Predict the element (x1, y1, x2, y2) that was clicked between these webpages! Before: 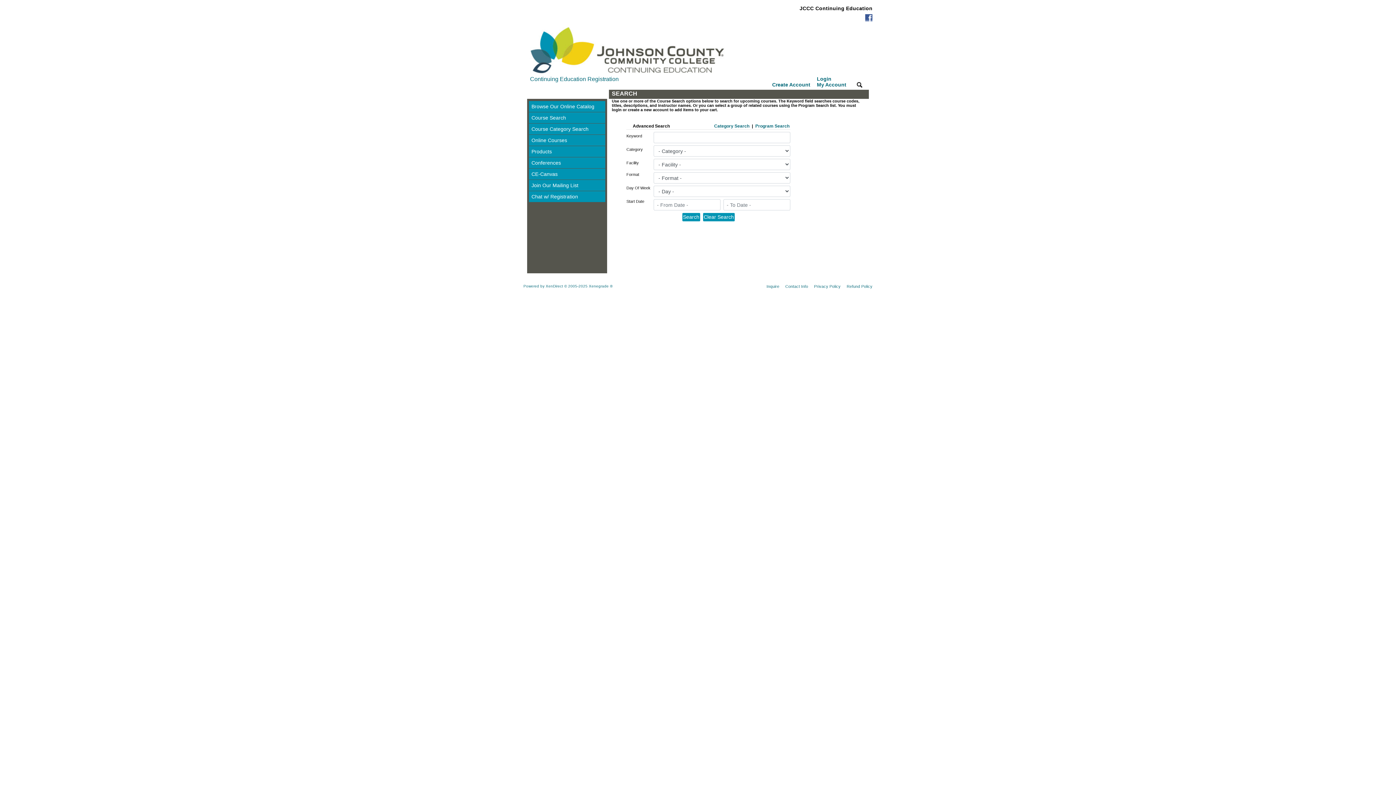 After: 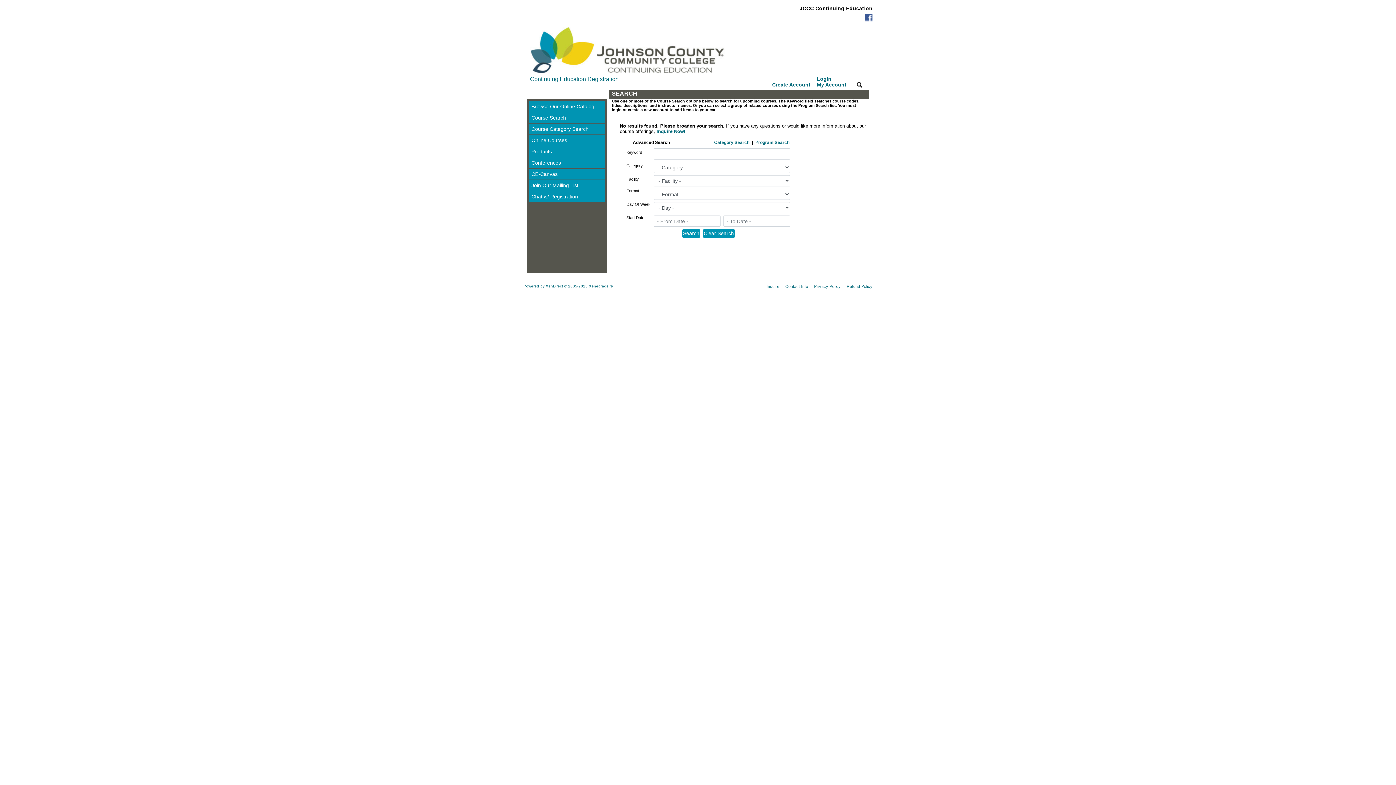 Action: bbox: (529, 157, 605, 168) label: Conferences